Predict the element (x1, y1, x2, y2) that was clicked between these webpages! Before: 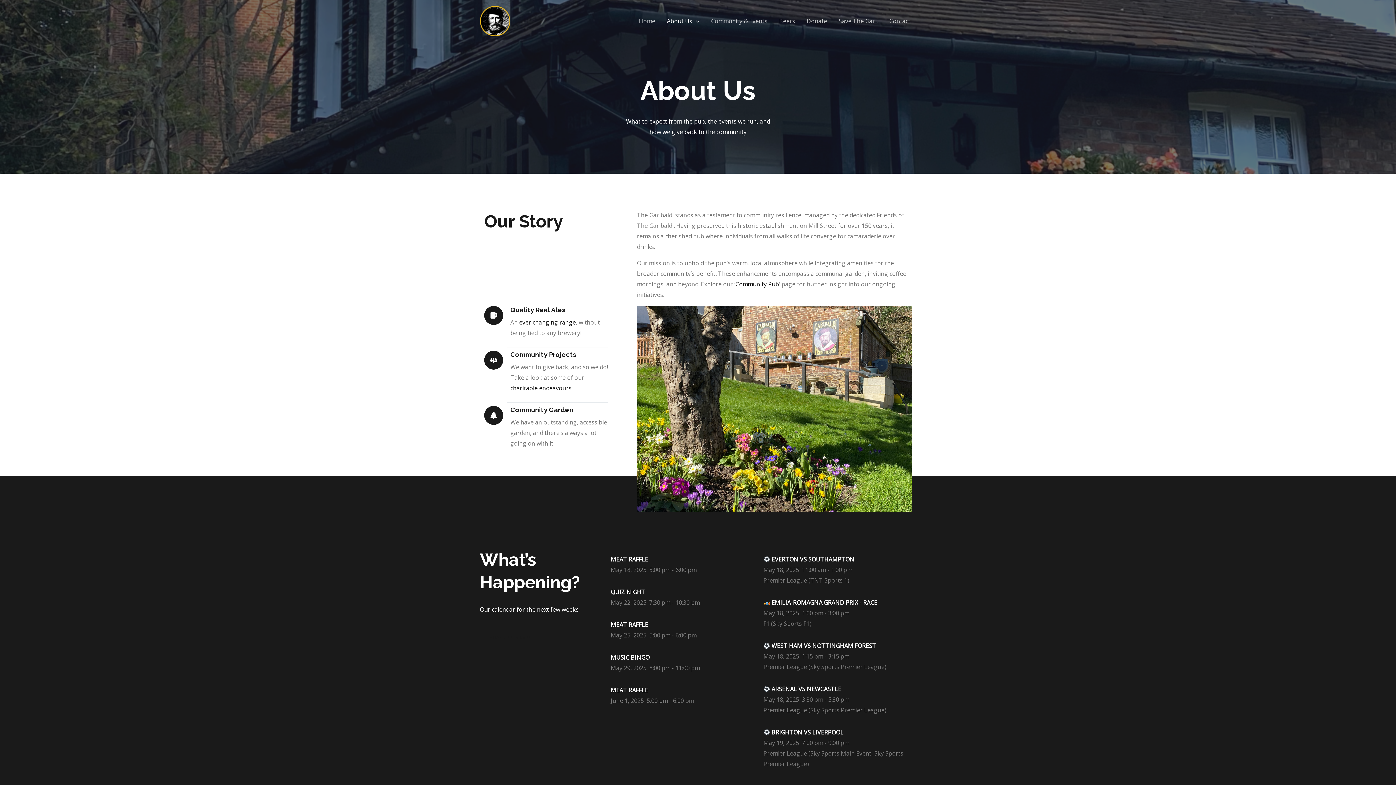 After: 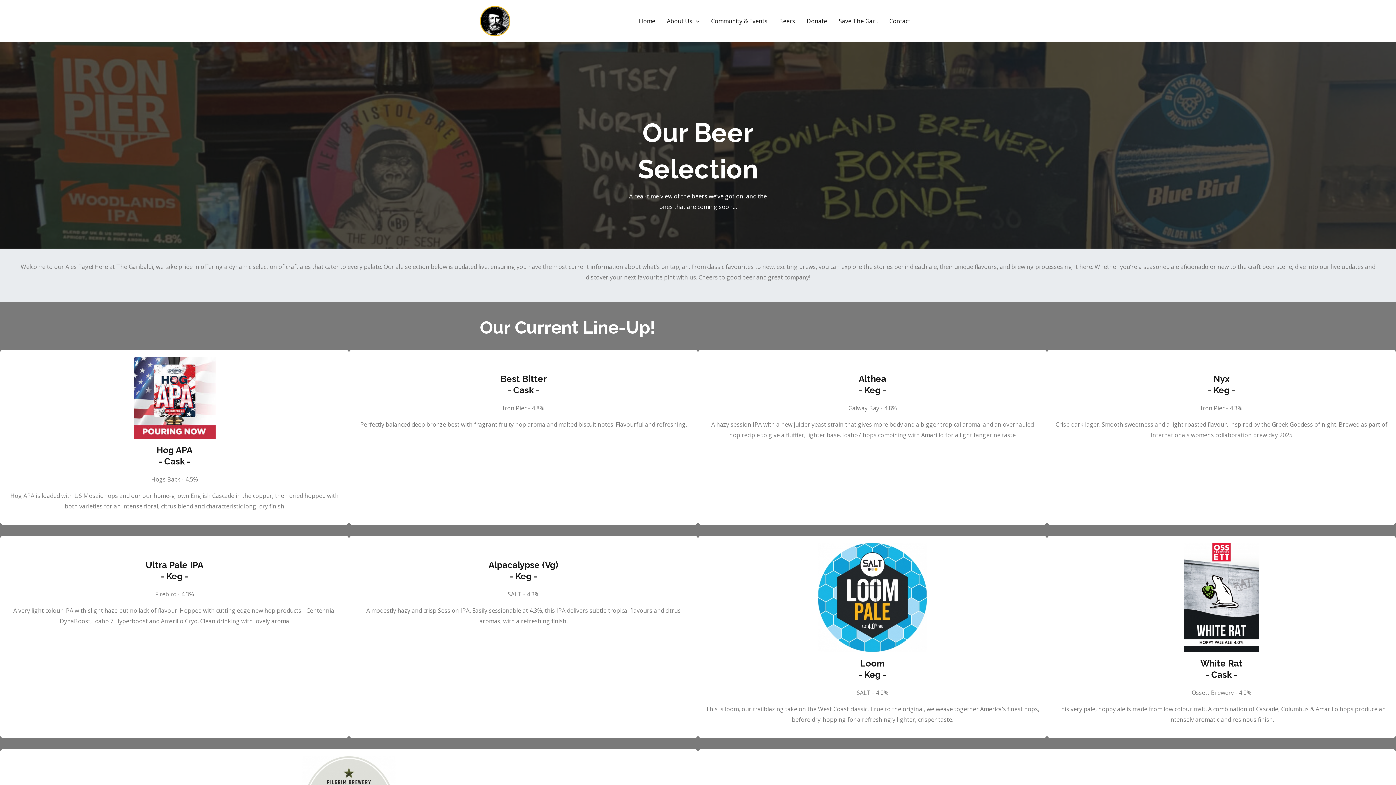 Action: bbox: (519, 318, 576, 326) label: ever changing range